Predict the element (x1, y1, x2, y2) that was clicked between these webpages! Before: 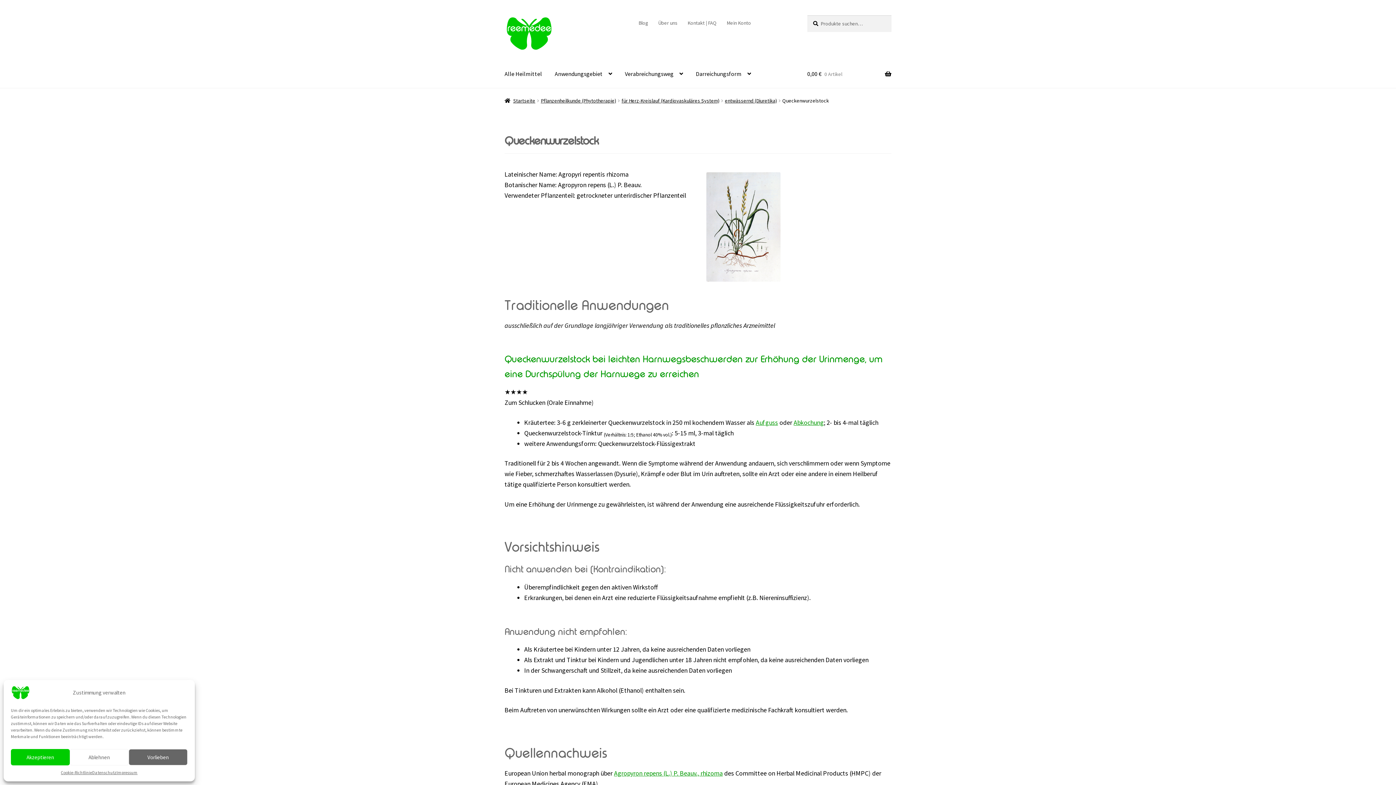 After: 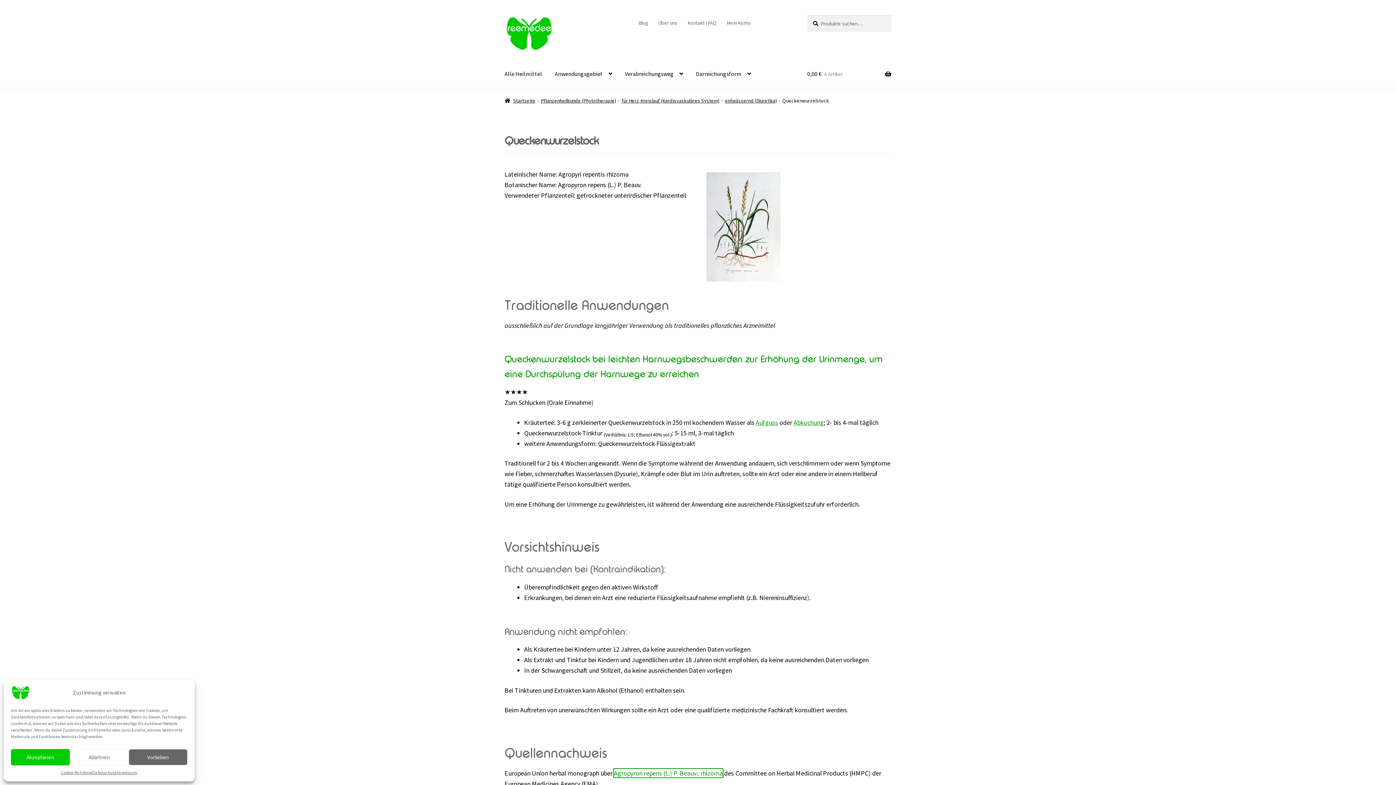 Action: label: Agropyron repens (L.) P. Beauv., rhizoma bbox: (614, 769, 722, 777)